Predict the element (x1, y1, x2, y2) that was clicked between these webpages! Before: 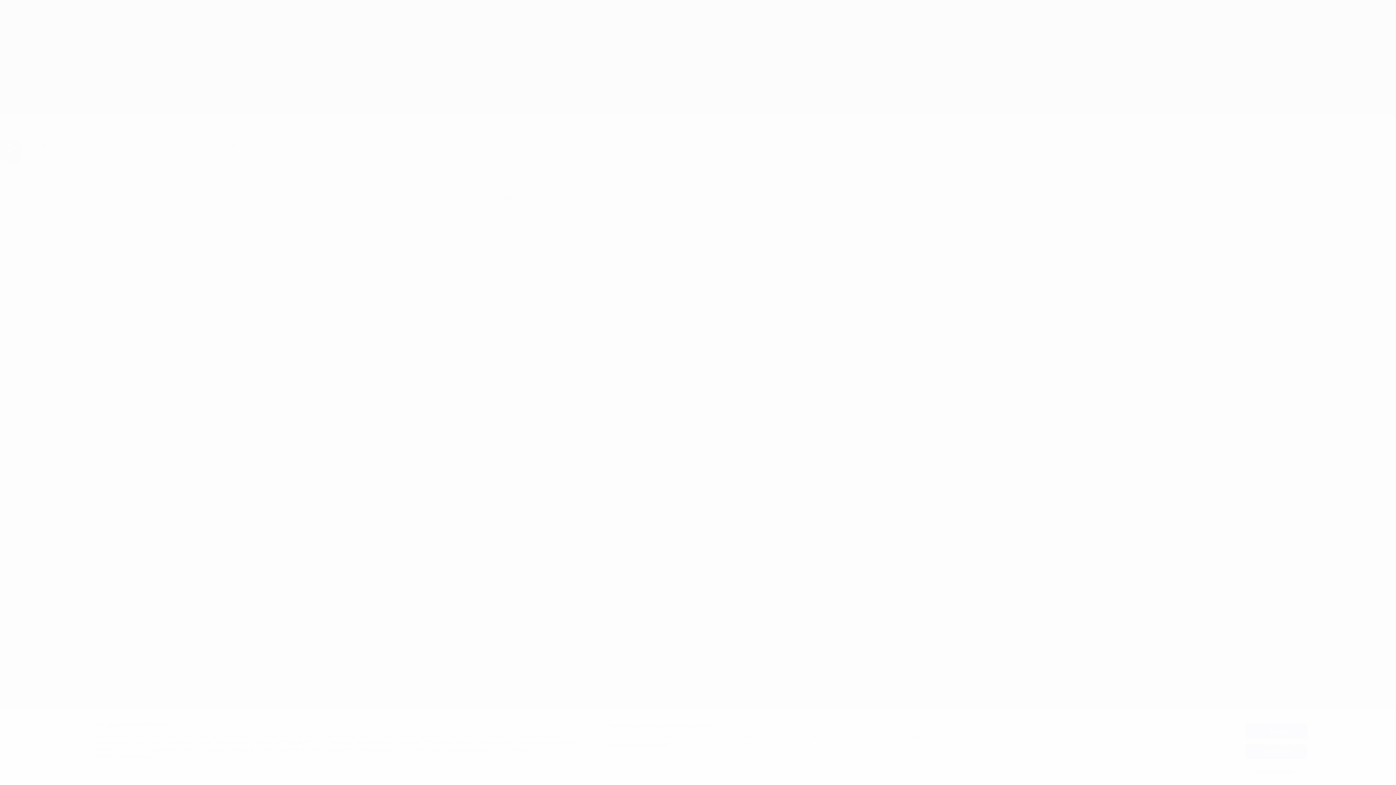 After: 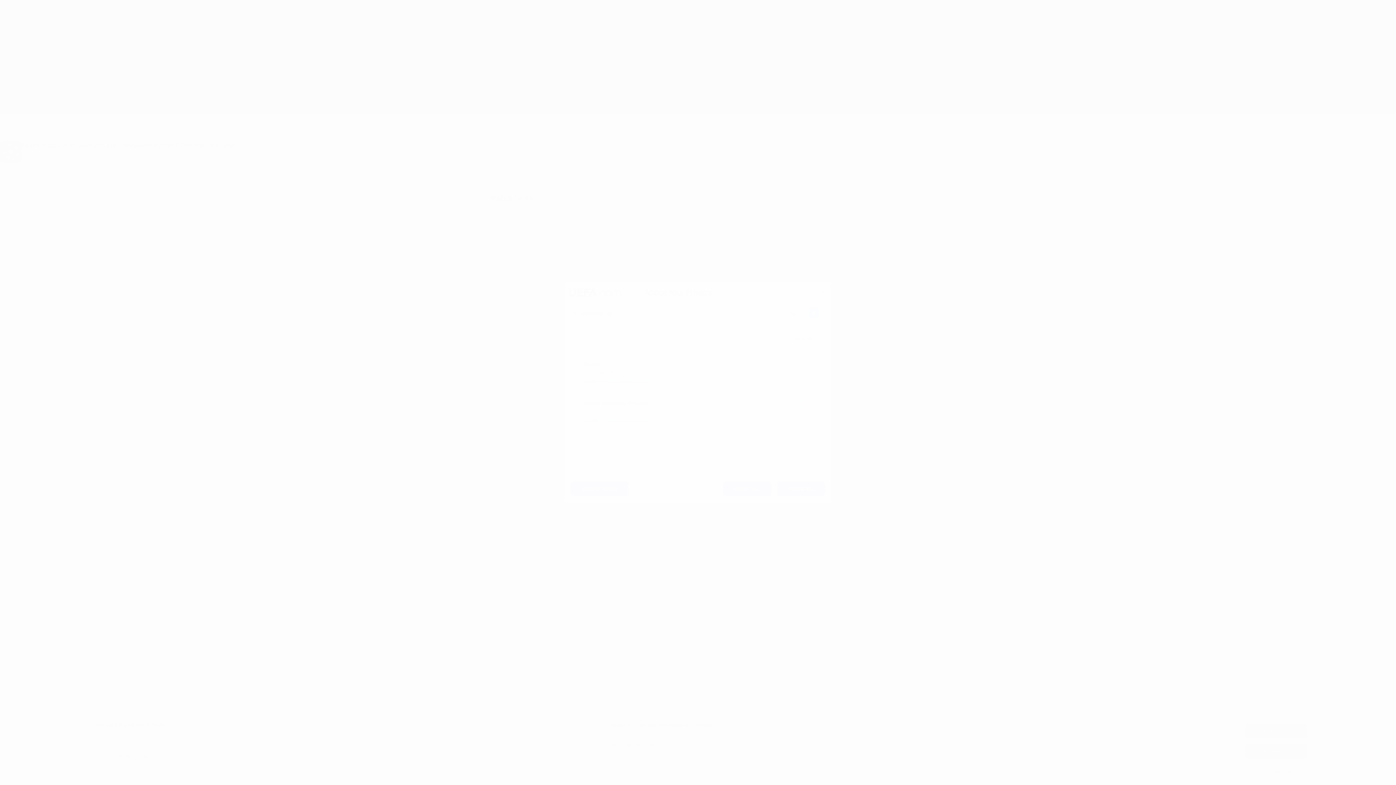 Action: bbox: (609, 742, 668, 749) label: List of Partners (vendors)